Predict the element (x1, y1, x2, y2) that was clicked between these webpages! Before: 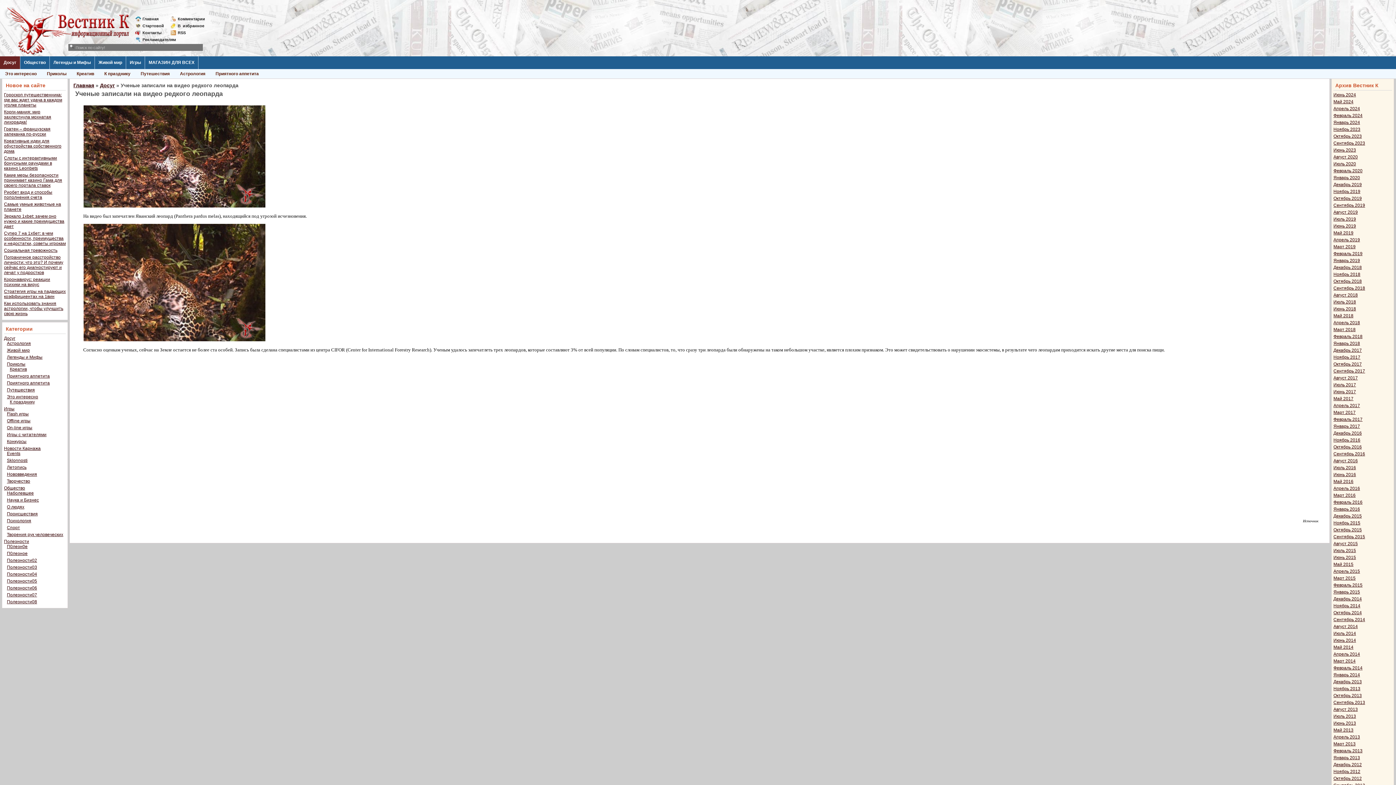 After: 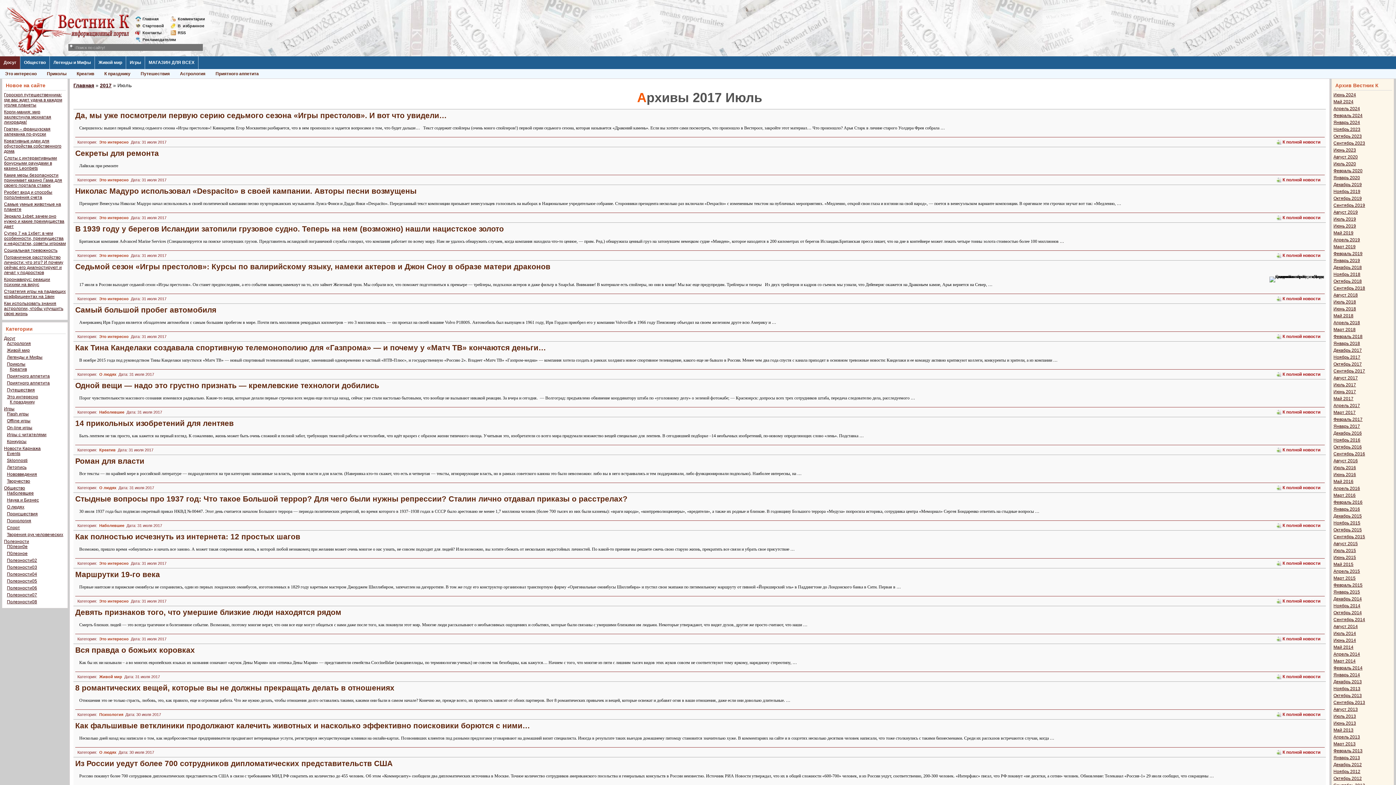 Action: label: Июль 2017 bbox: (1333, 382, 1356, 387)